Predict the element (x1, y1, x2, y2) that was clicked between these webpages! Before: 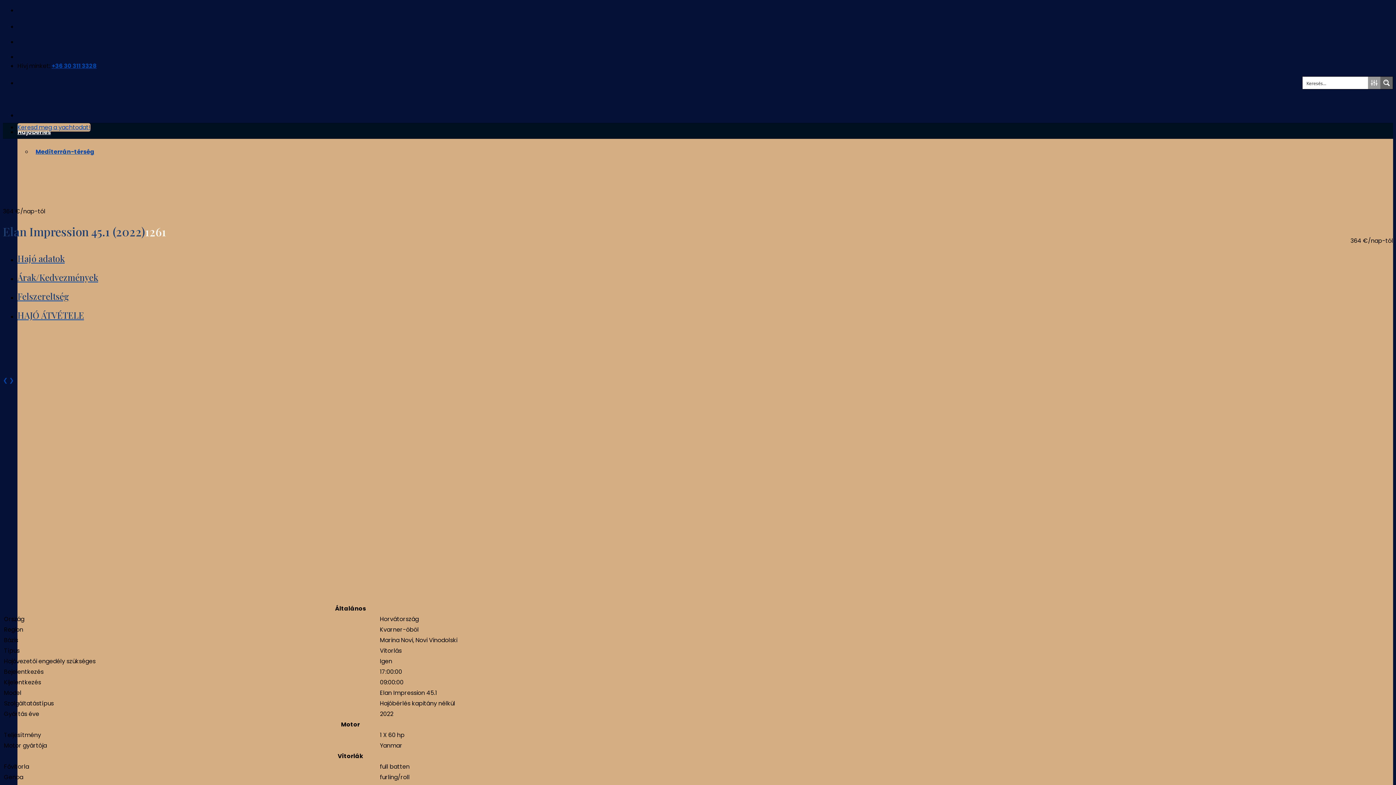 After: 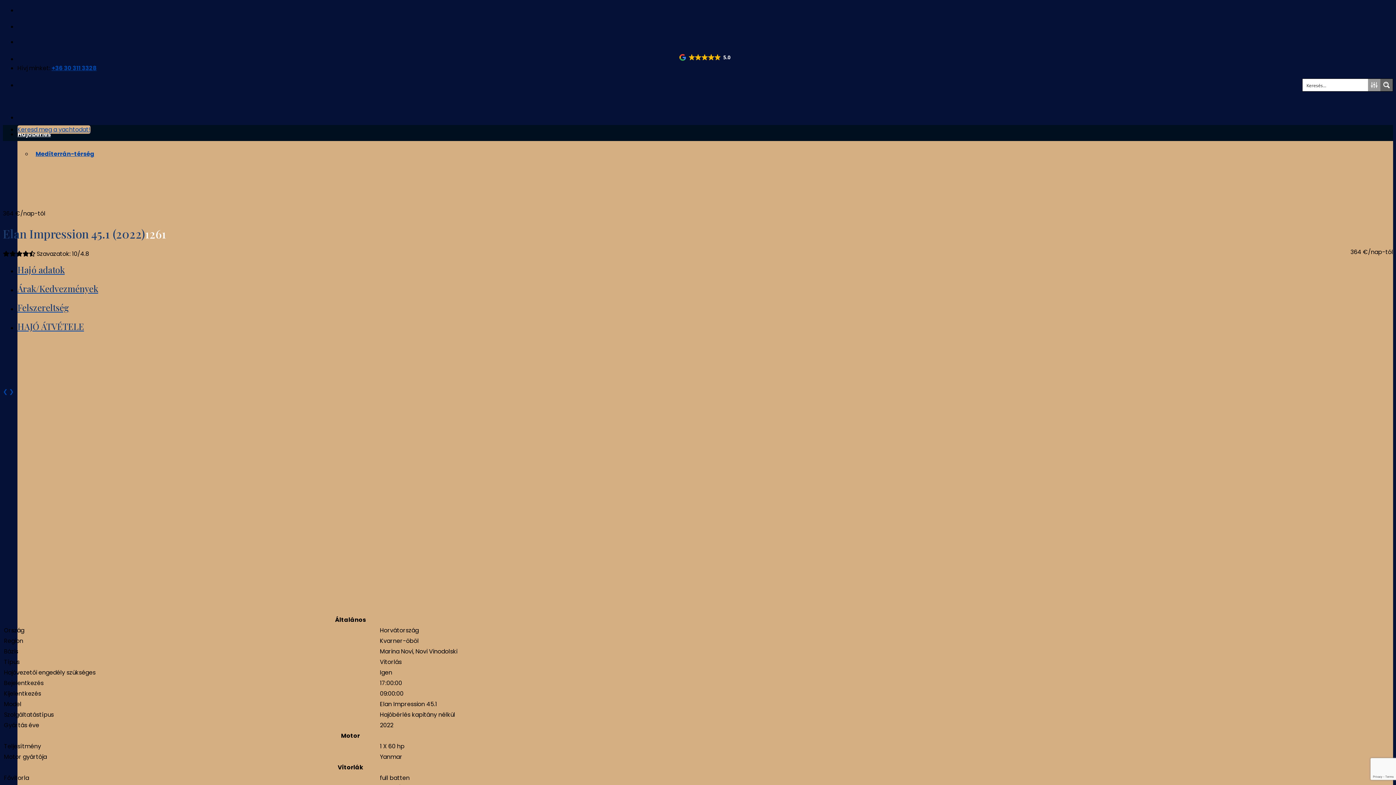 Action: label: ❯ bbox: (9, 376, 13, 384)